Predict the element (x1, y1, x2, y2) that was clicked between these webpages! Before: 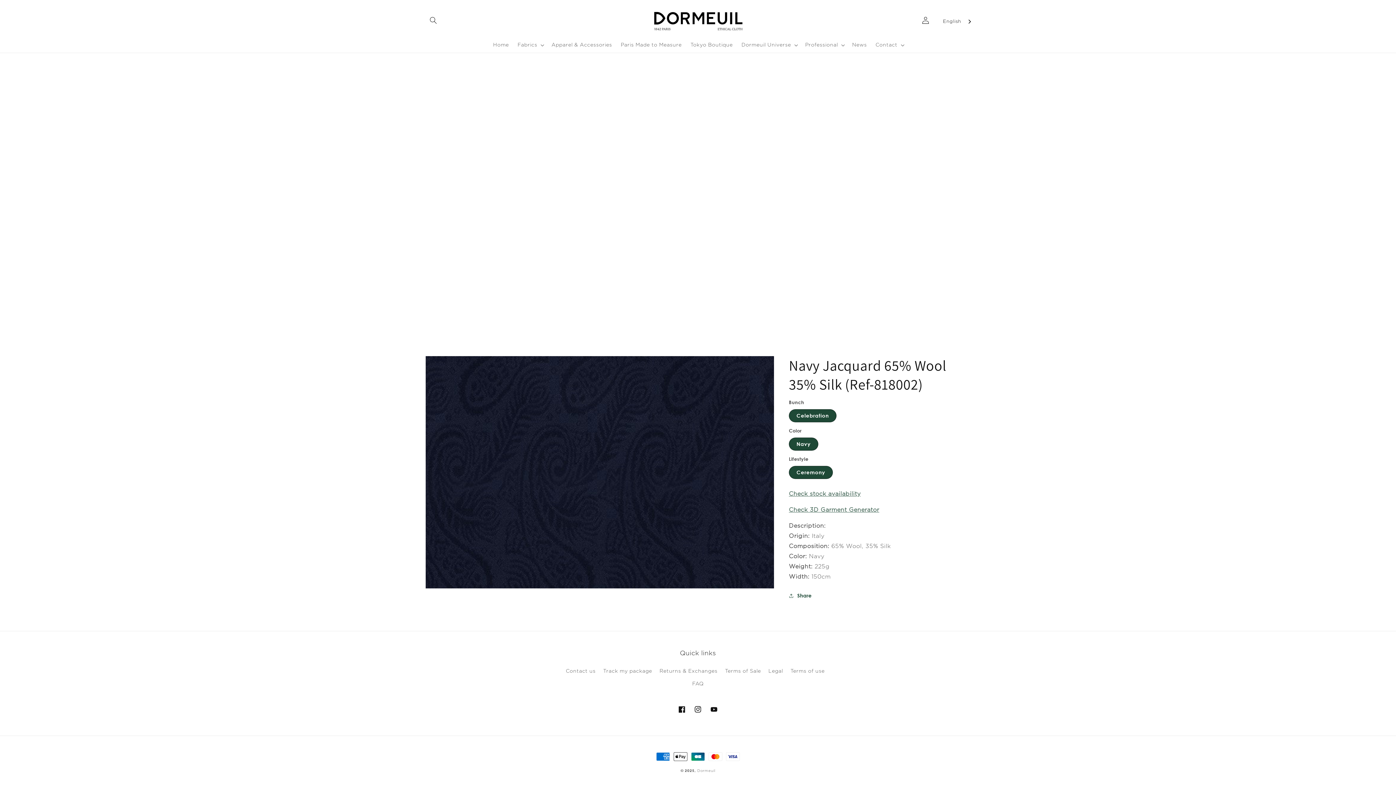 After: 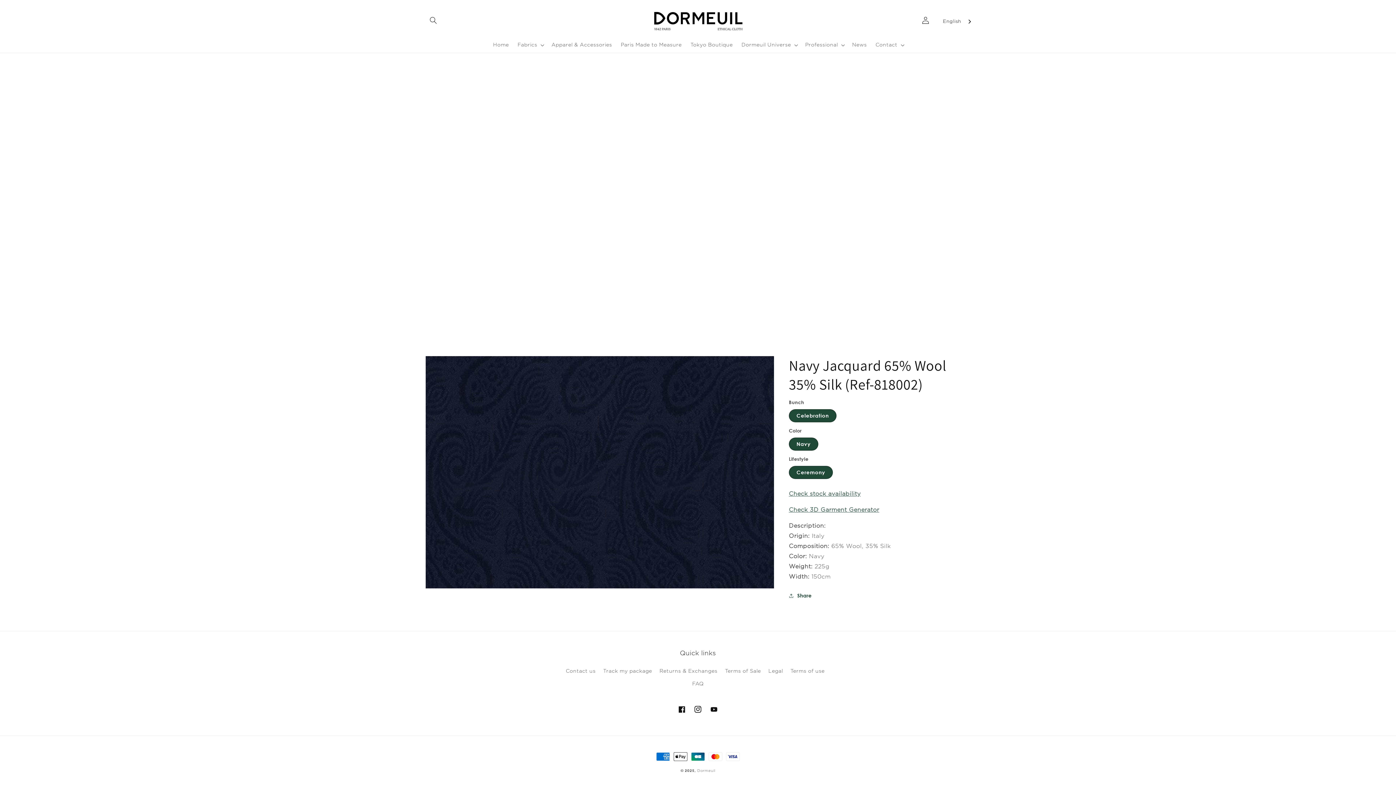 Action: bbox: (690, 701, 706, 717) label: Instagram